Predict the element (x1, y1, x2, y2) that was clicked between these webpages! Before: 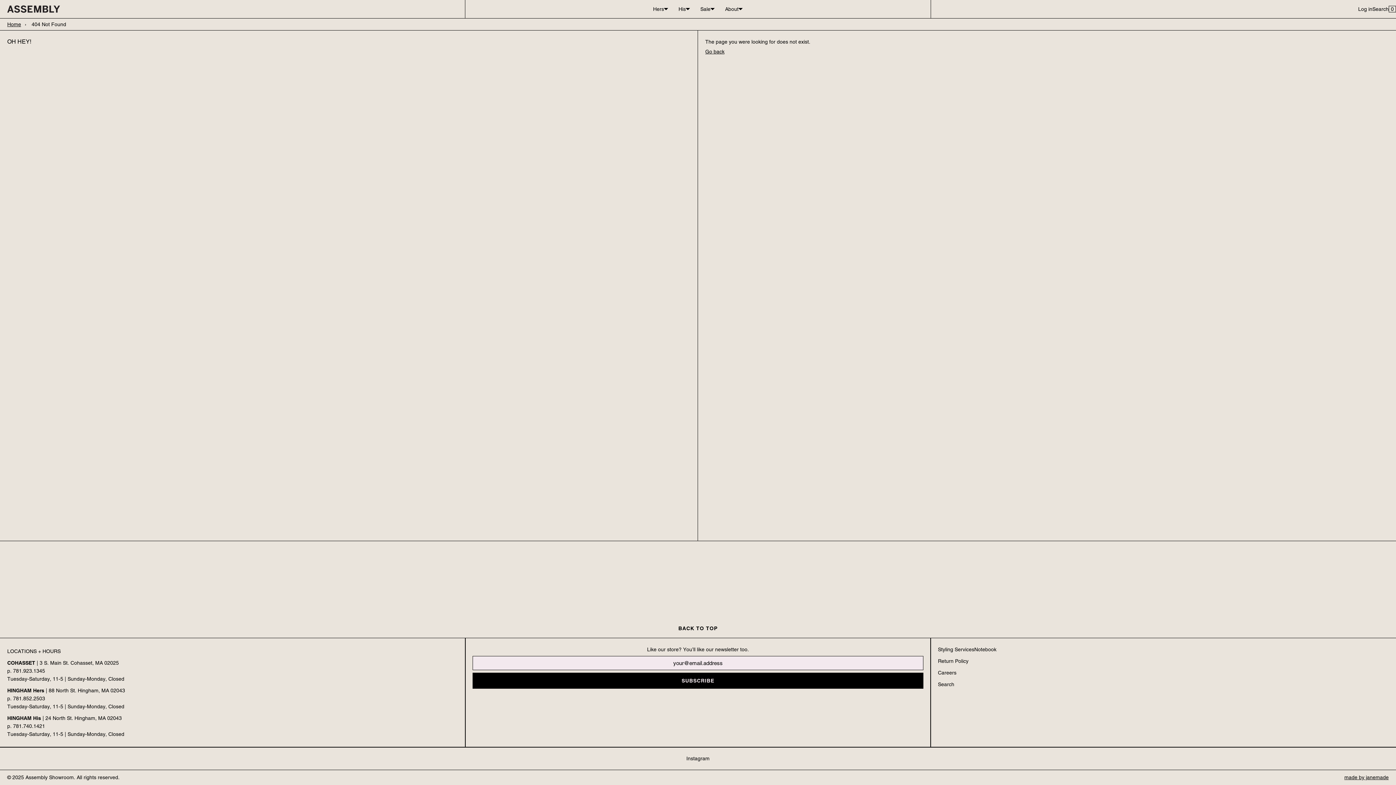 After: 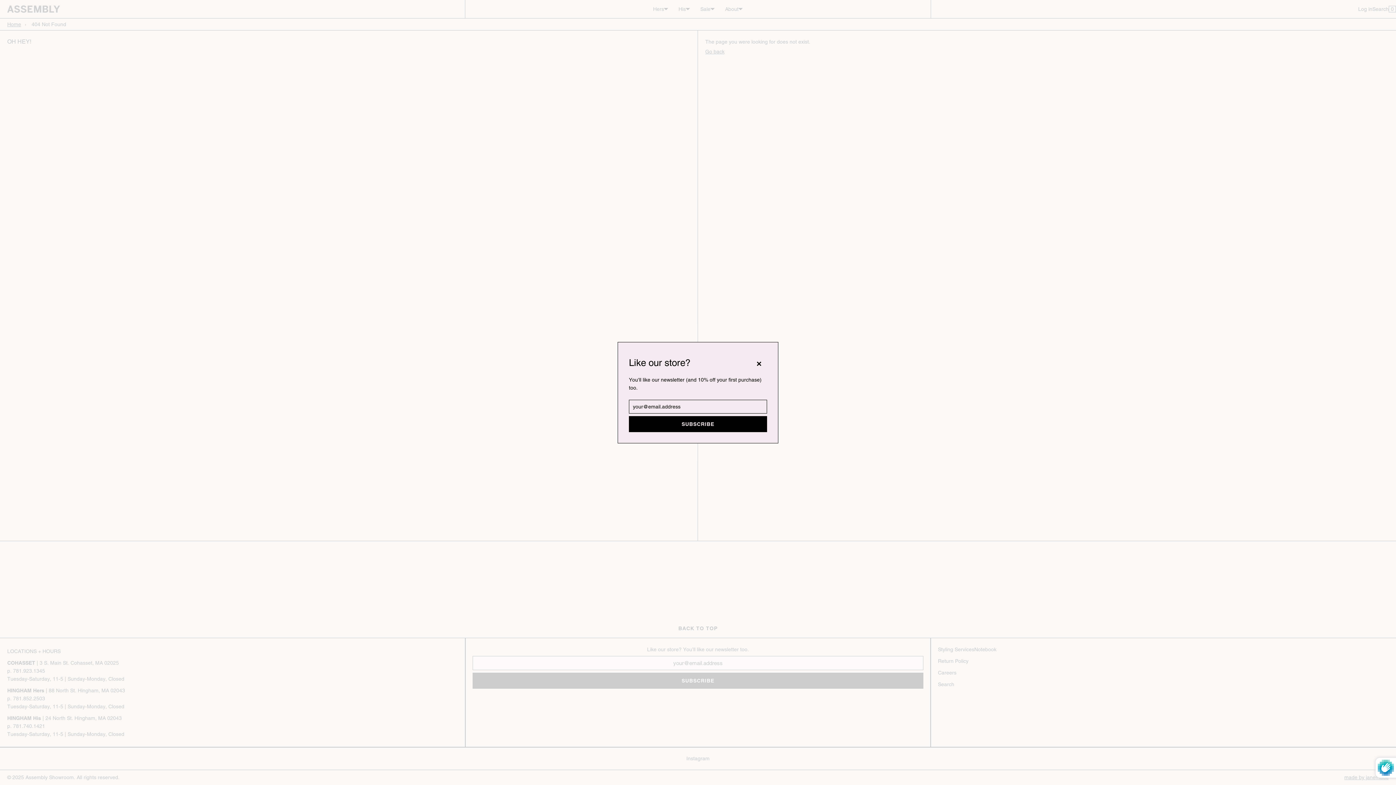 Action: label: SUBSCRIBE bbox: (472, 673, 923, 689)